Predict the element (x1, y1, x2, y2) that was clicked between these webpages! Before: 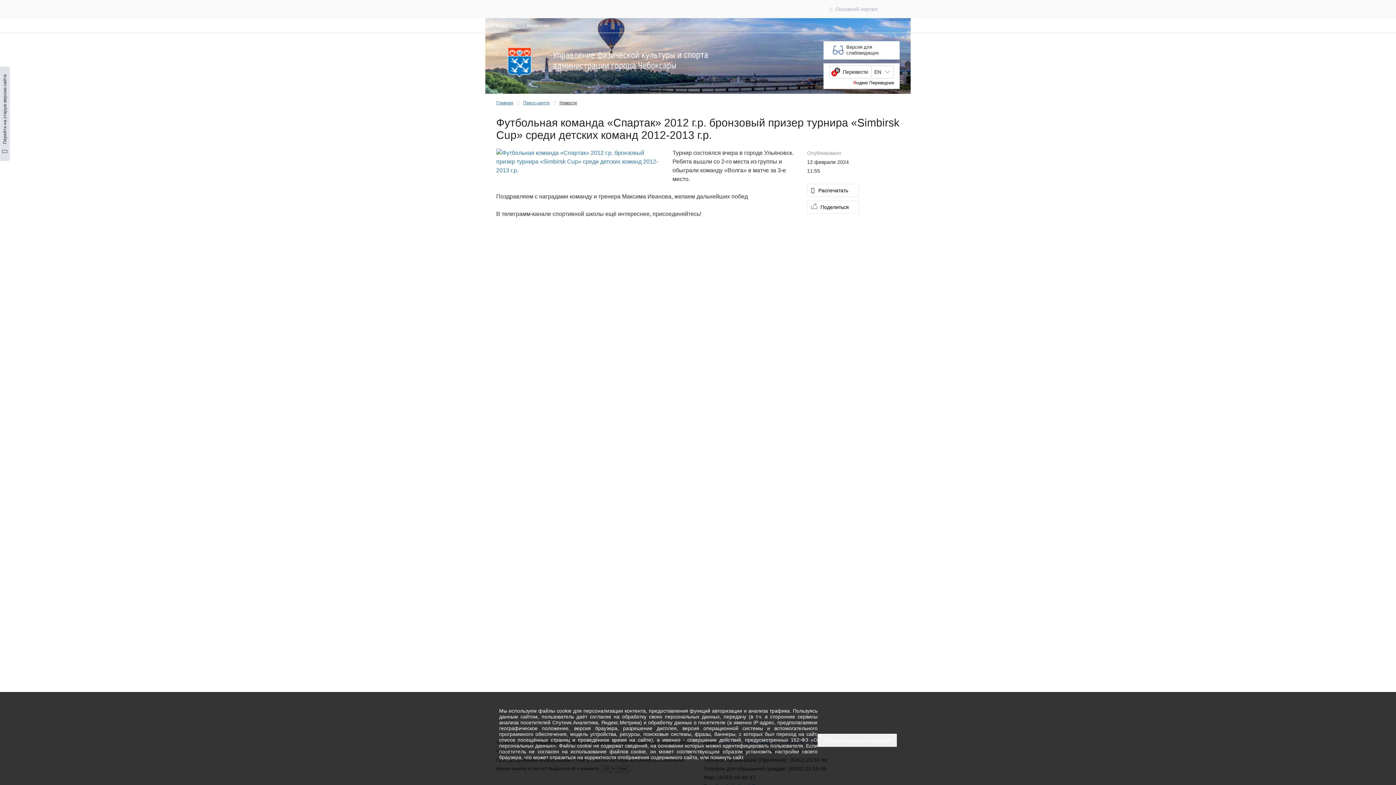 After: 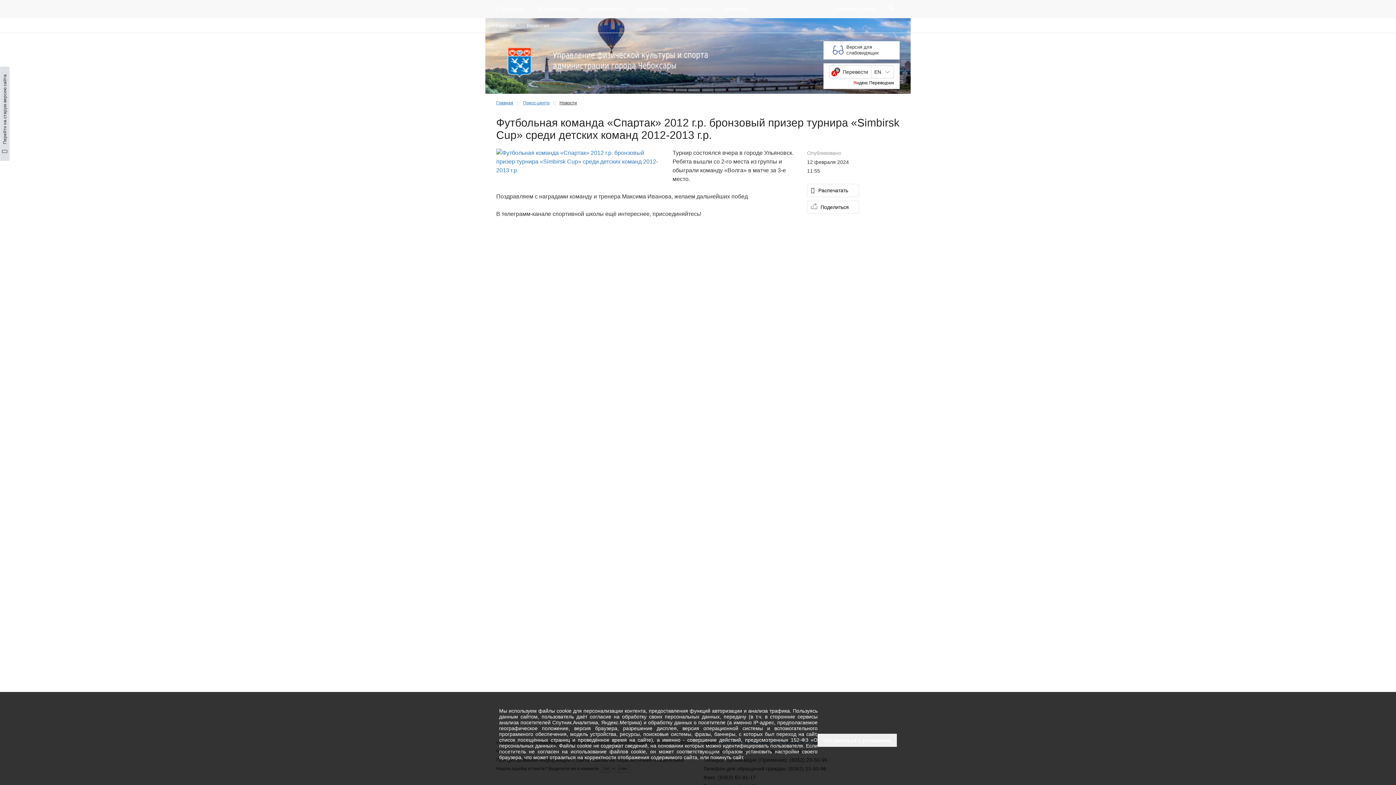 Action: bbox: (830, 0, 882, 18) label: Основной портал